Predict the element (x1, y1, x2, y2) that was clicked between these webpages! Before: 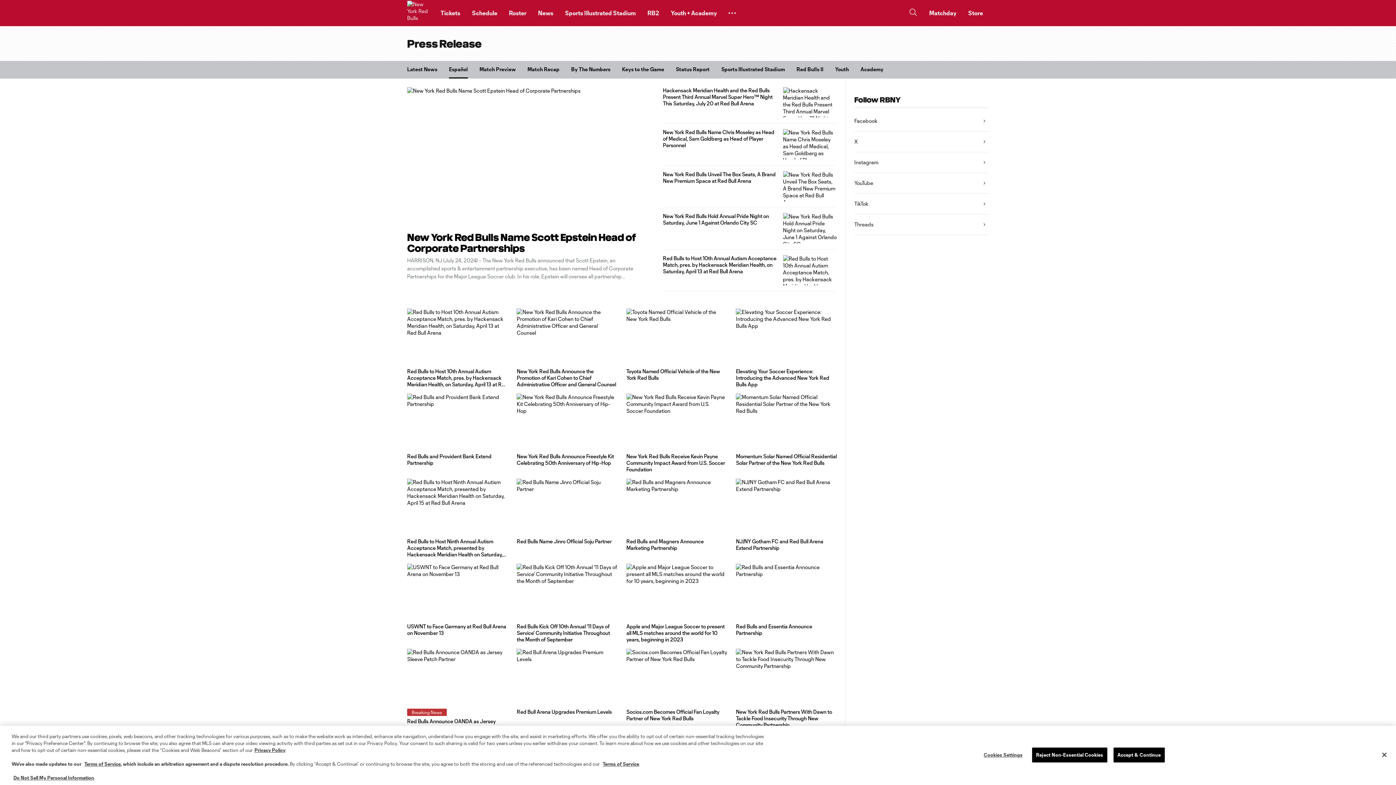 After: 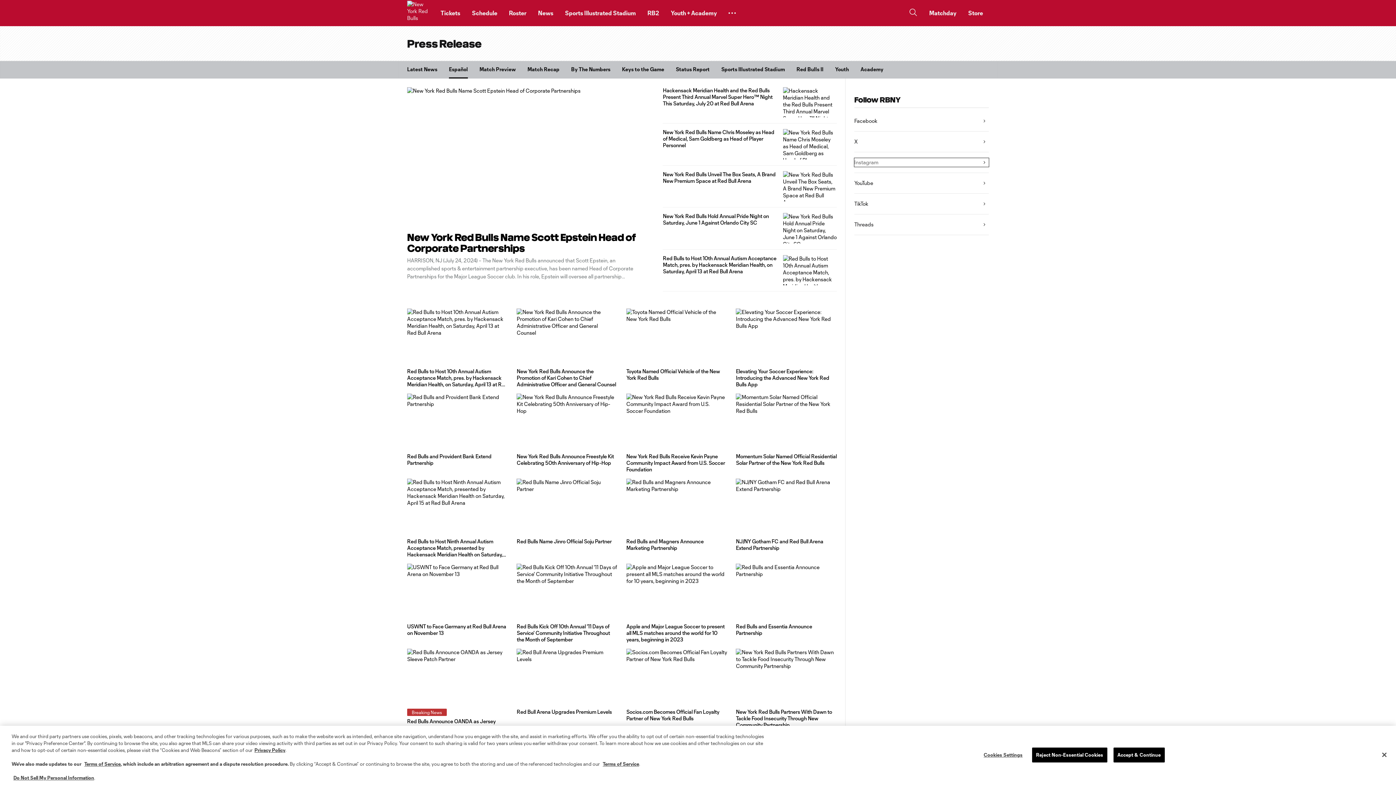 Action: label: Instagram bbox: (854, 308, 989, 316)